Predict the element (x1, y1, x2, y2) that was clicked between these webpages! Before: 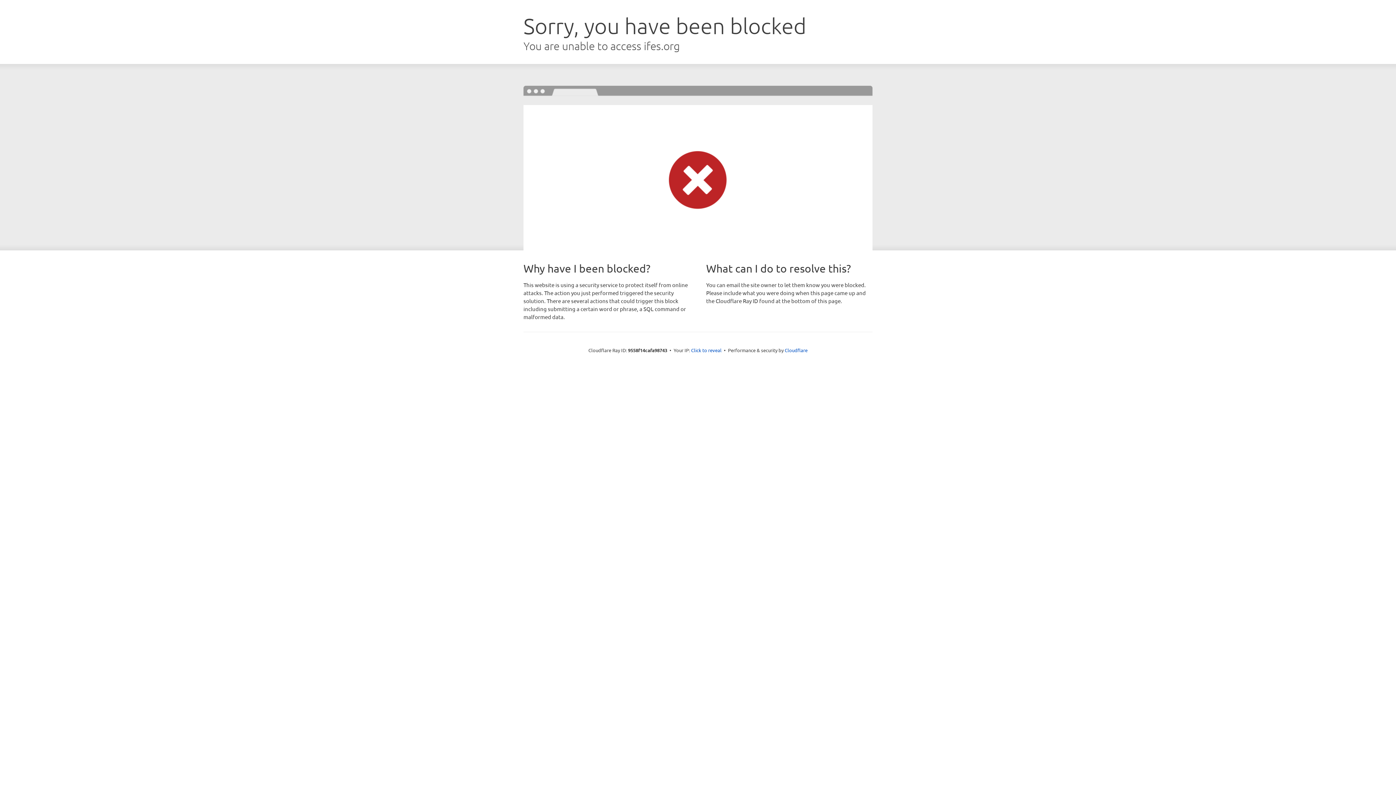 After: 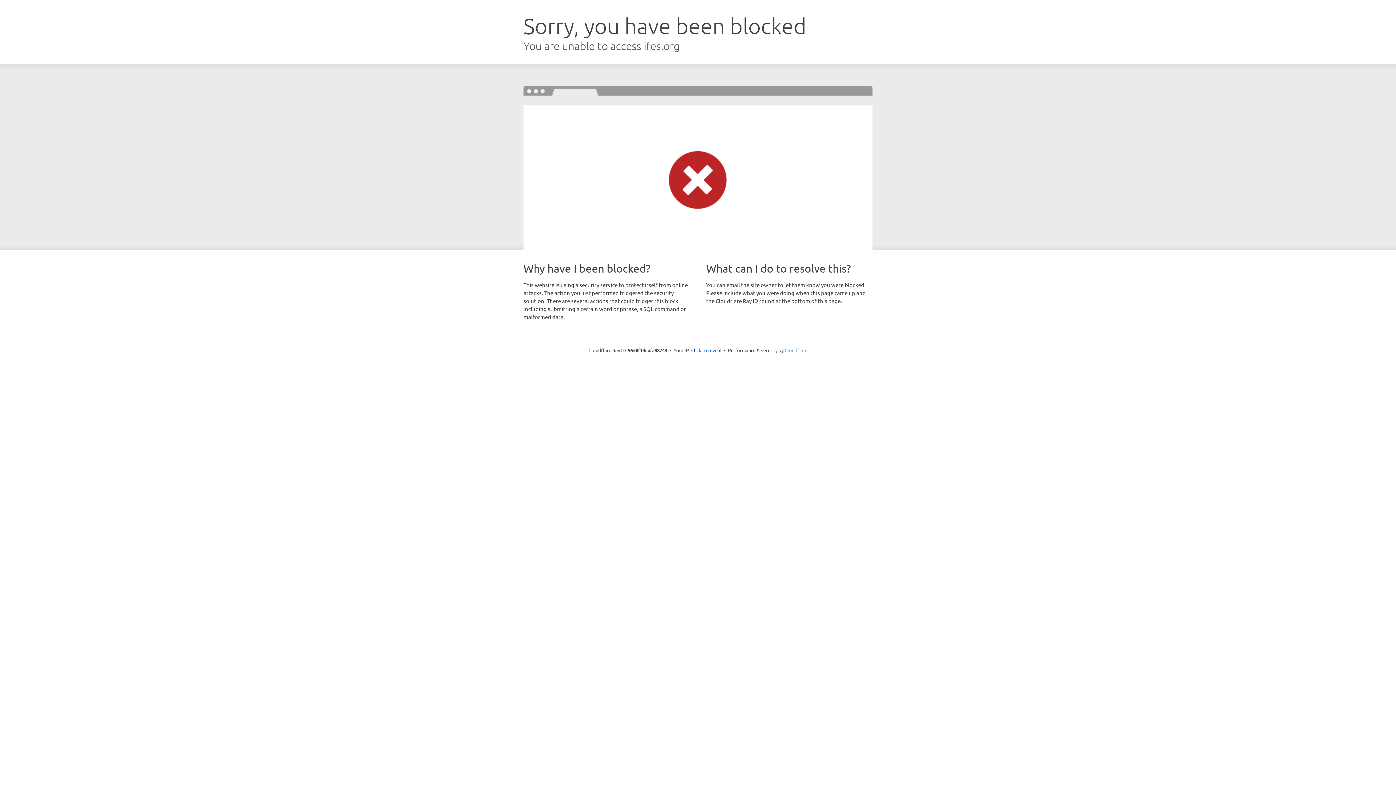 Action: bbox: (784, 347, 807, 353) label: Cloudflare